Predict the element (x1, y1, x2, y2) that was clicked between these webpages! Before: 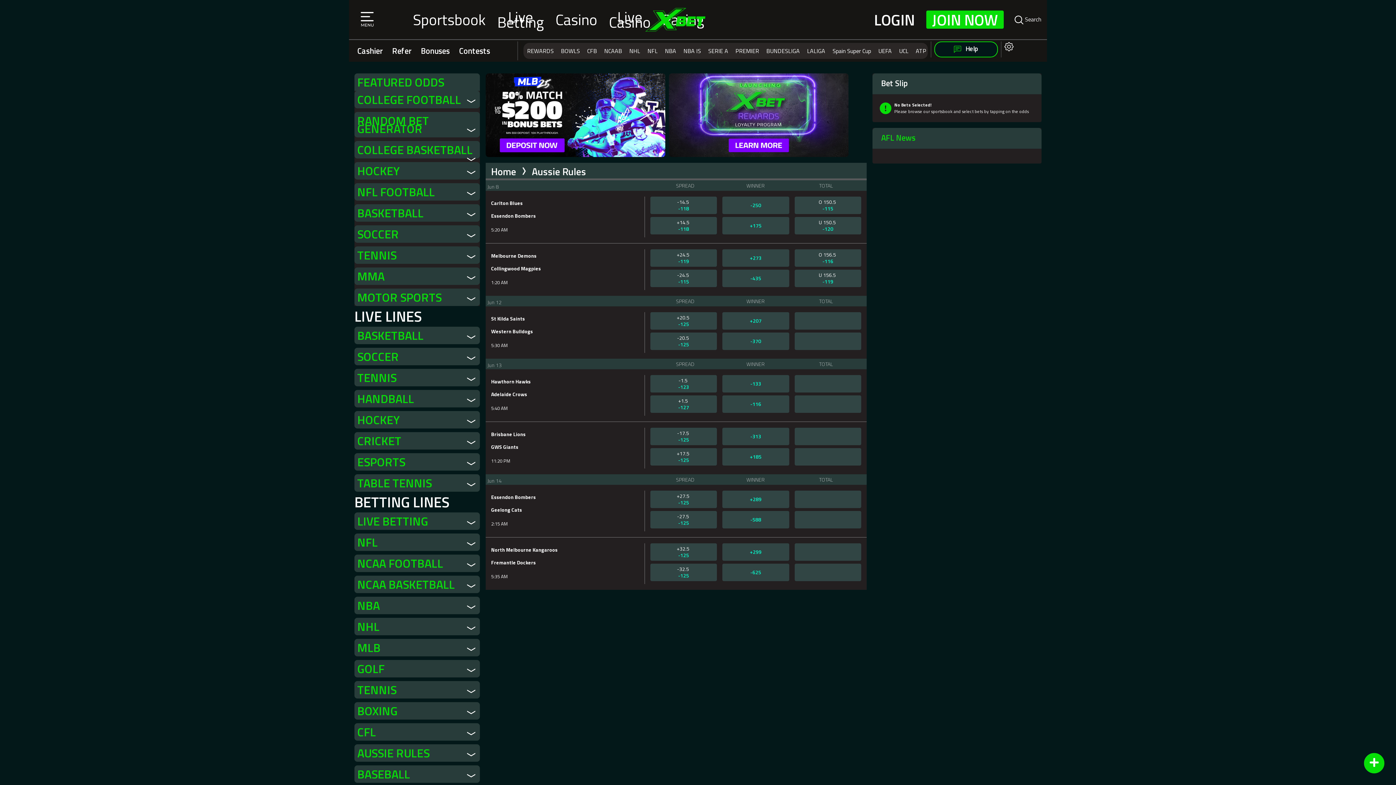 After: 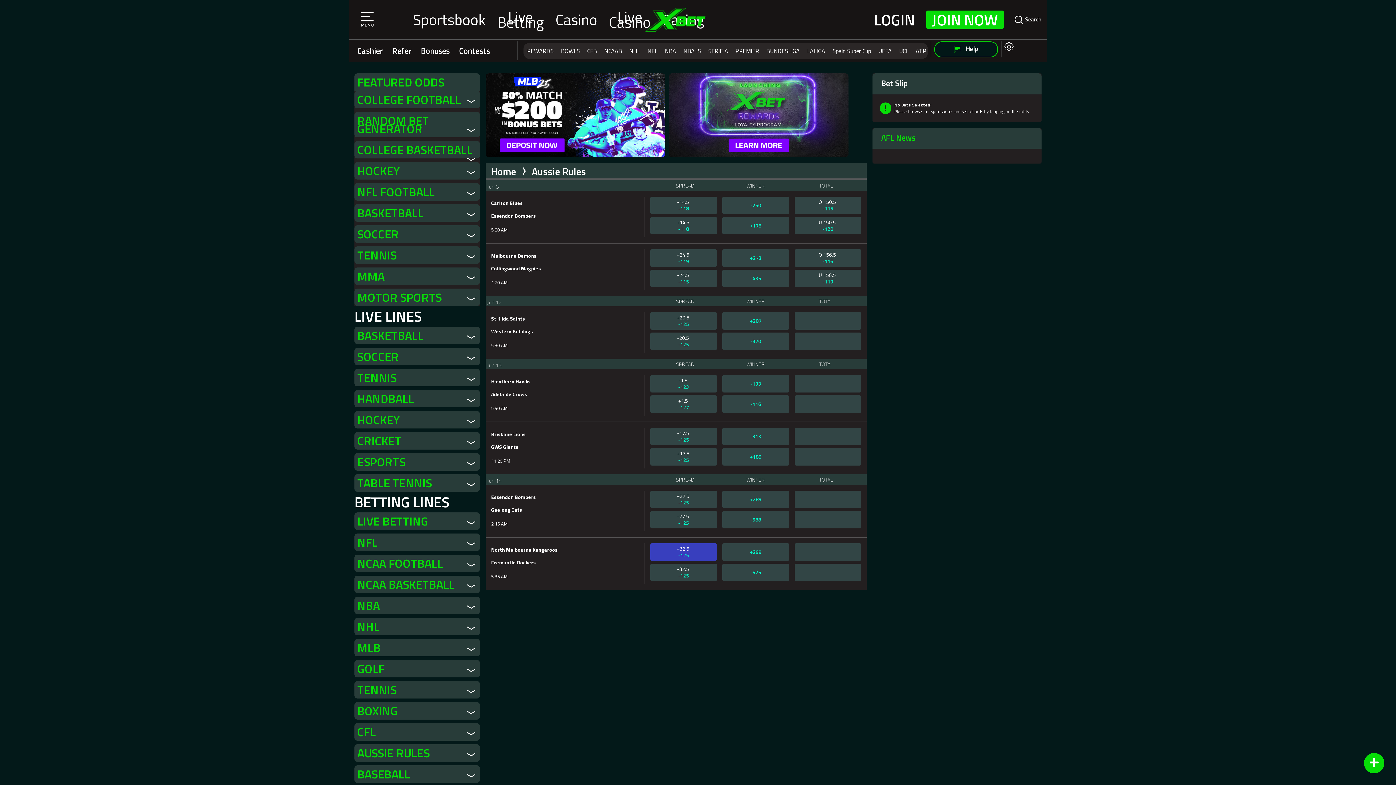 Action: bbox: (650, 543, 717, 561) label: +32.5
-125